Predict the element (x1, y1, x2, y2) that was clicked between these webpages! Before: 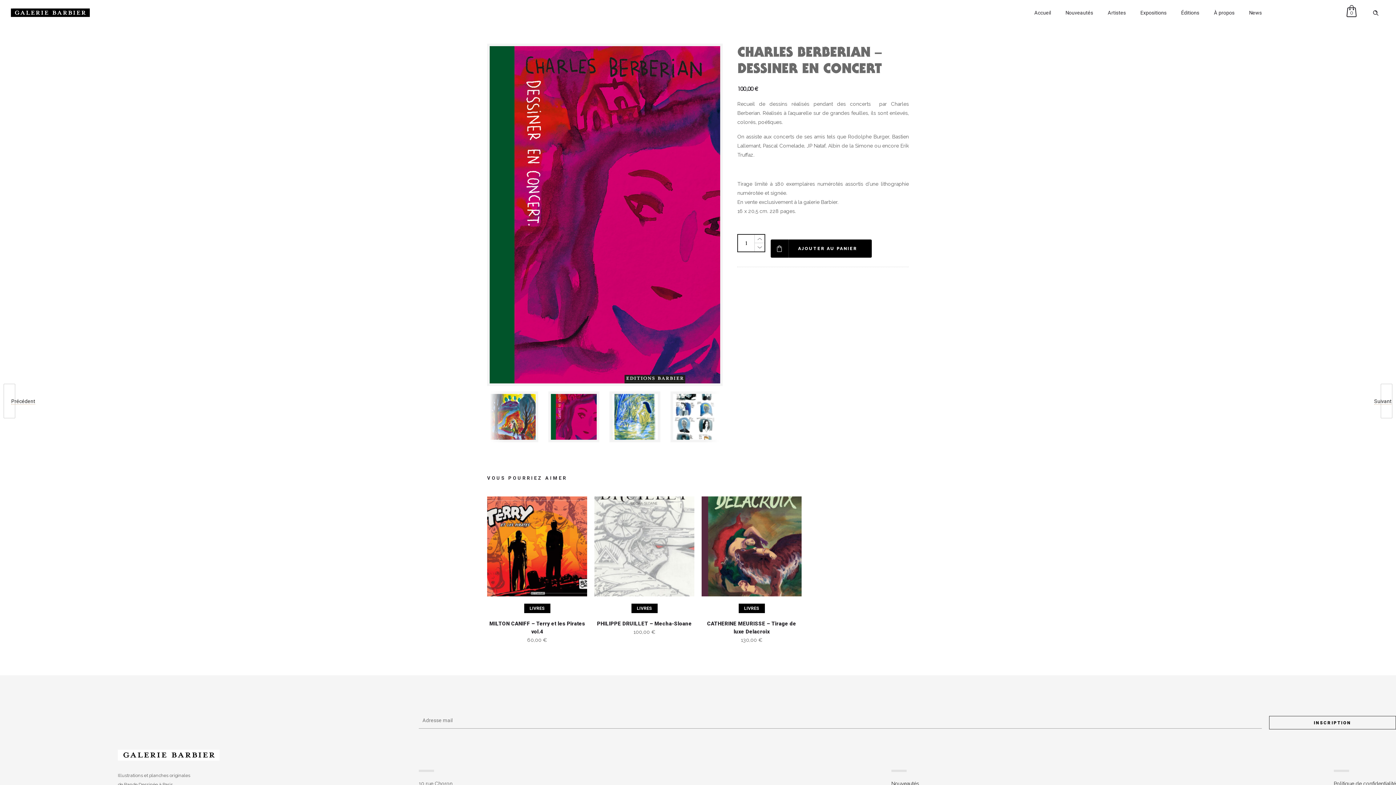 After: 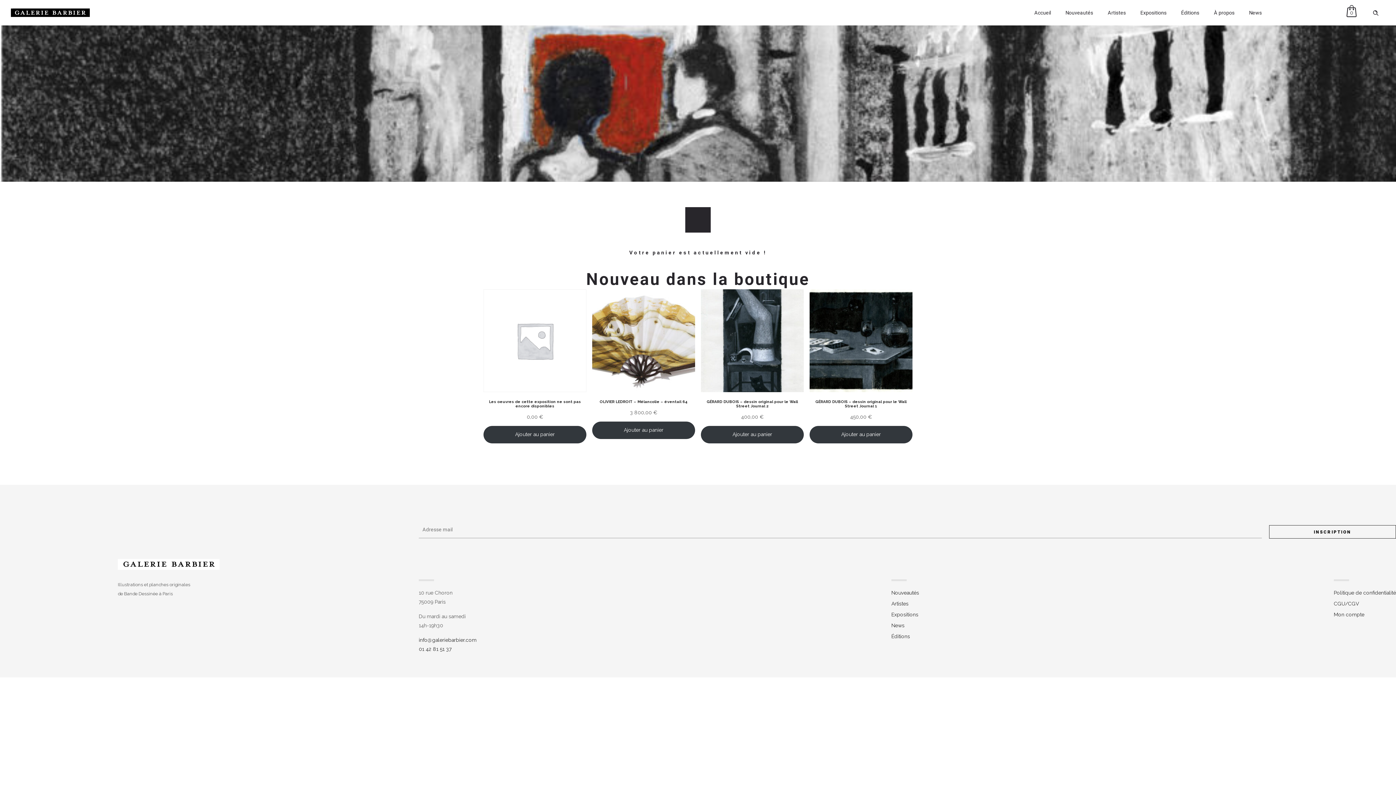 Action: bbox: (1344, 7, 1359, 18) label: 0